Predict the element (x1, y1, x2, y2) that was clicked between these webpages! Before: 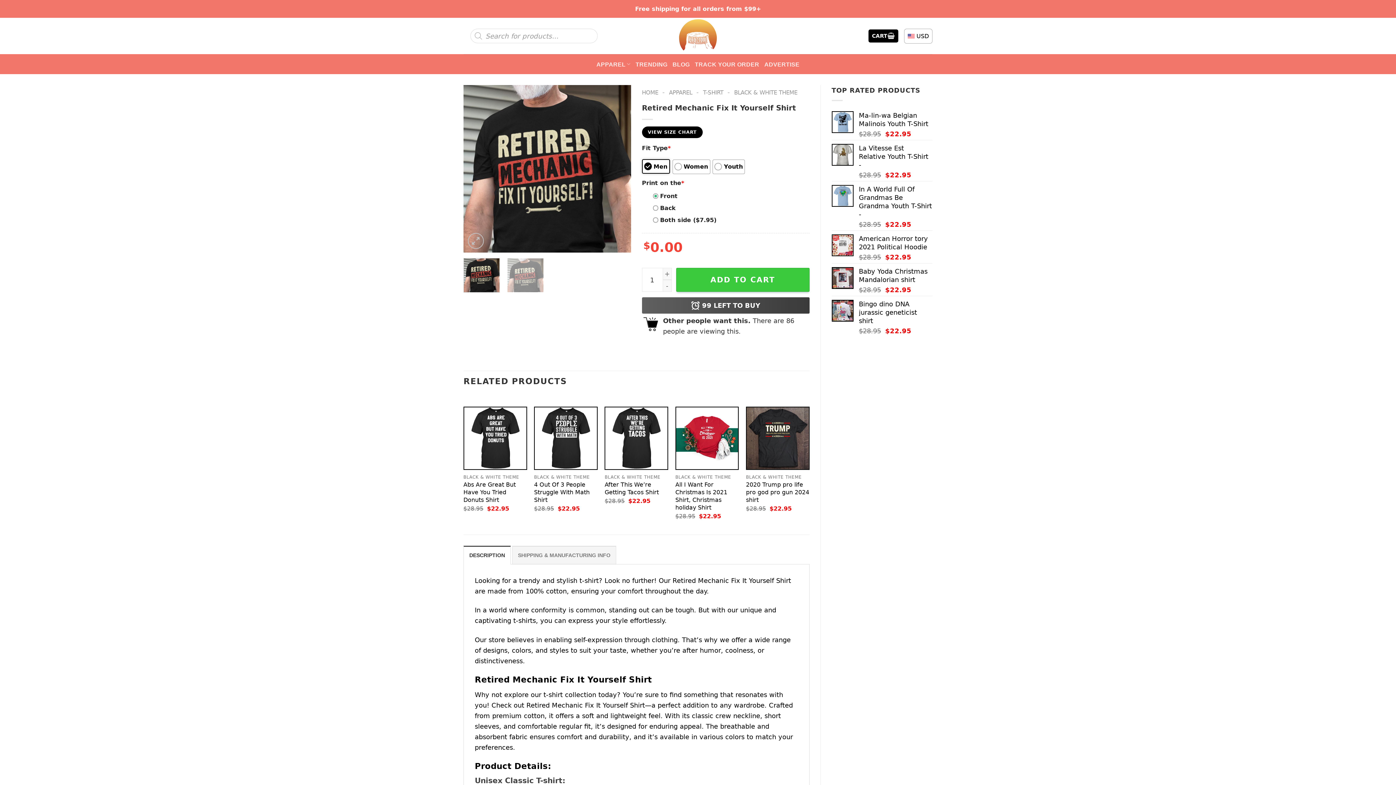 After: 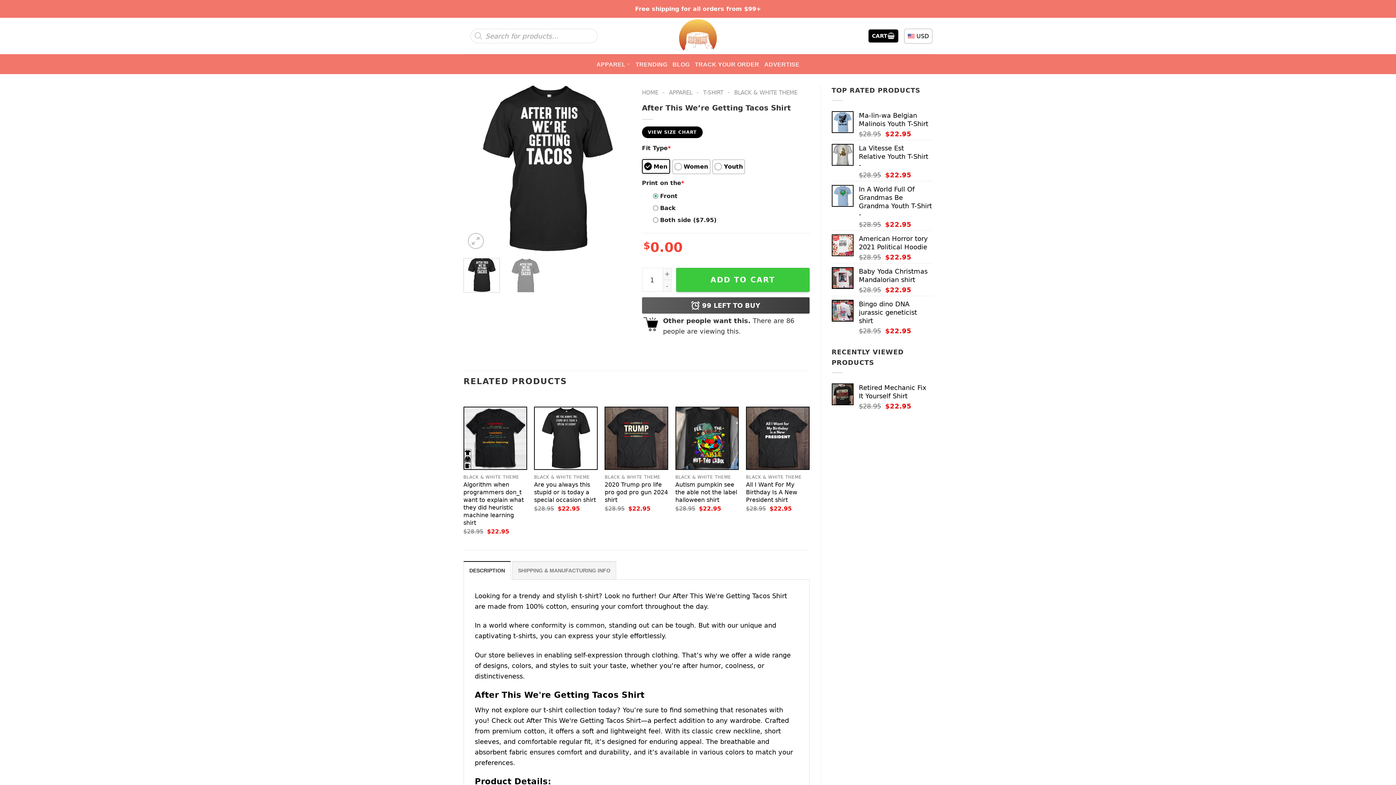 Action: bbox: (604, 481, 668, 496) label: After This We’re Getting Tacos Shirt